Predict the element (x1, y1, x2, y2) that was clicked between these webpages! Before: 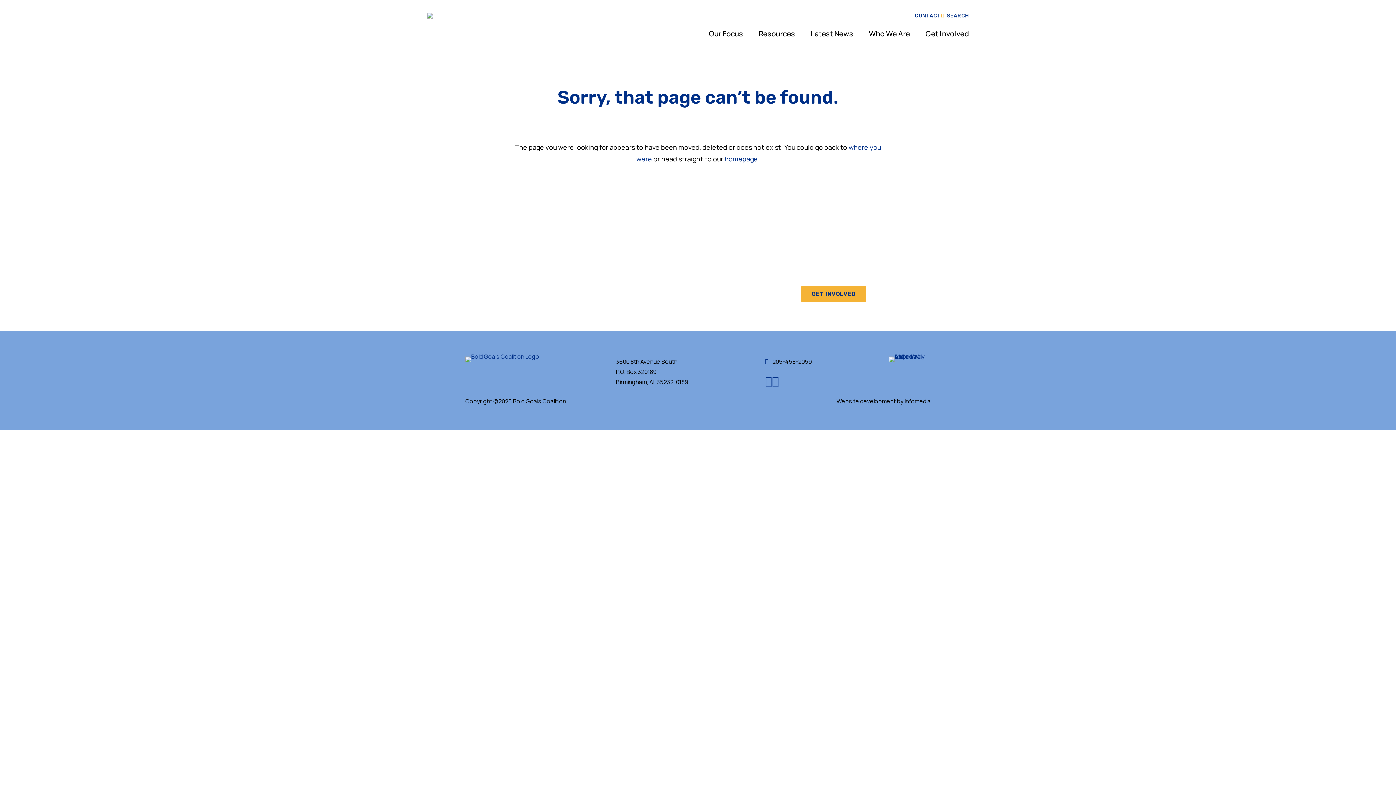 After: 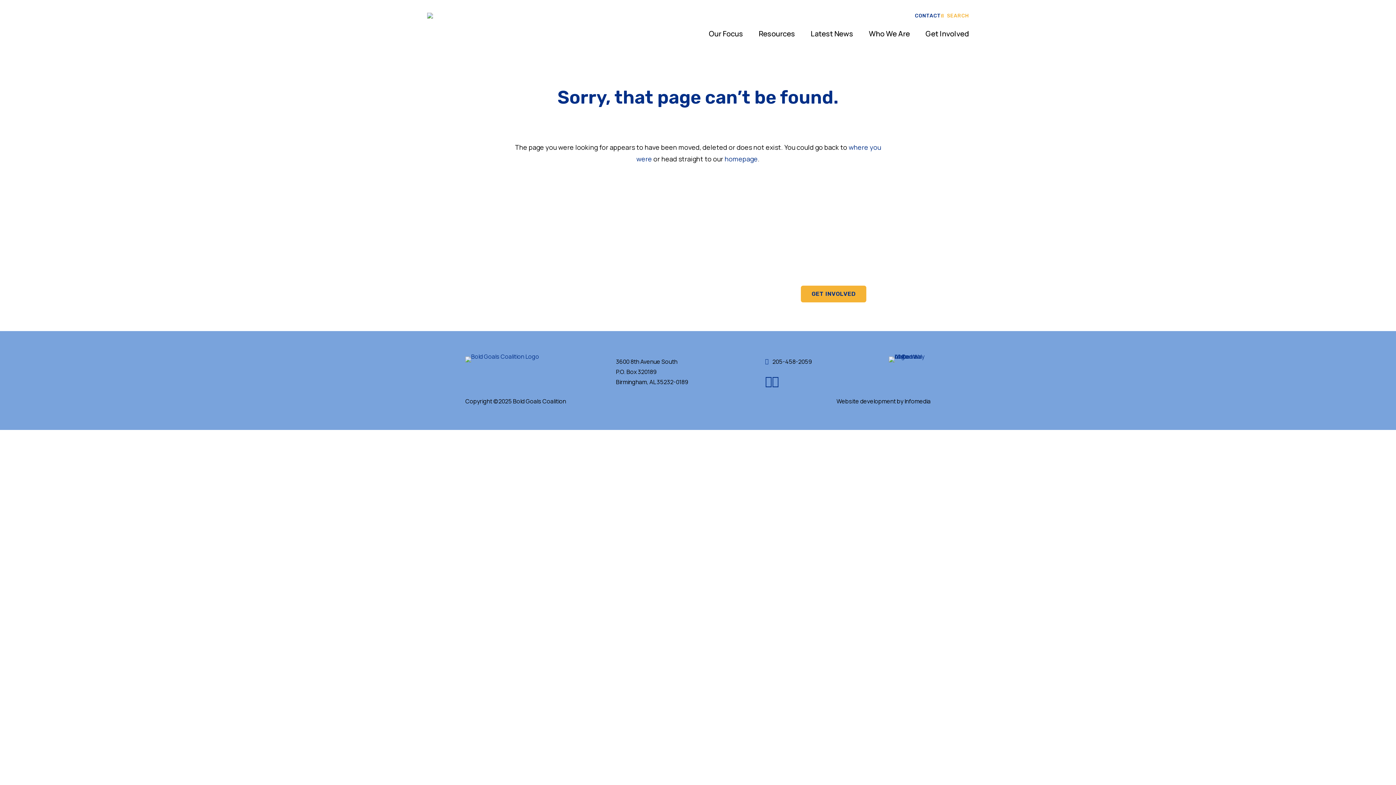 Action: label: SEARCH bbox: (941, 12, 969, 19)